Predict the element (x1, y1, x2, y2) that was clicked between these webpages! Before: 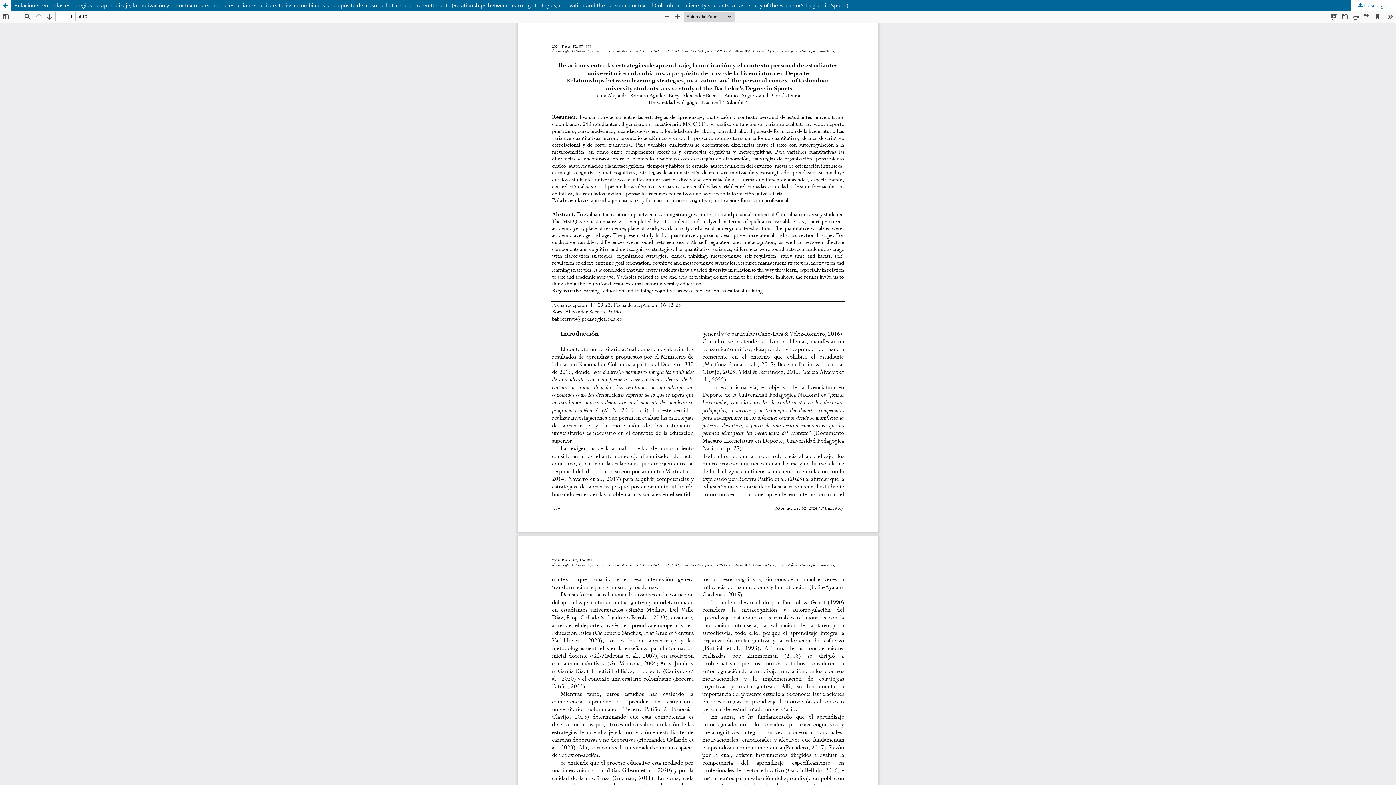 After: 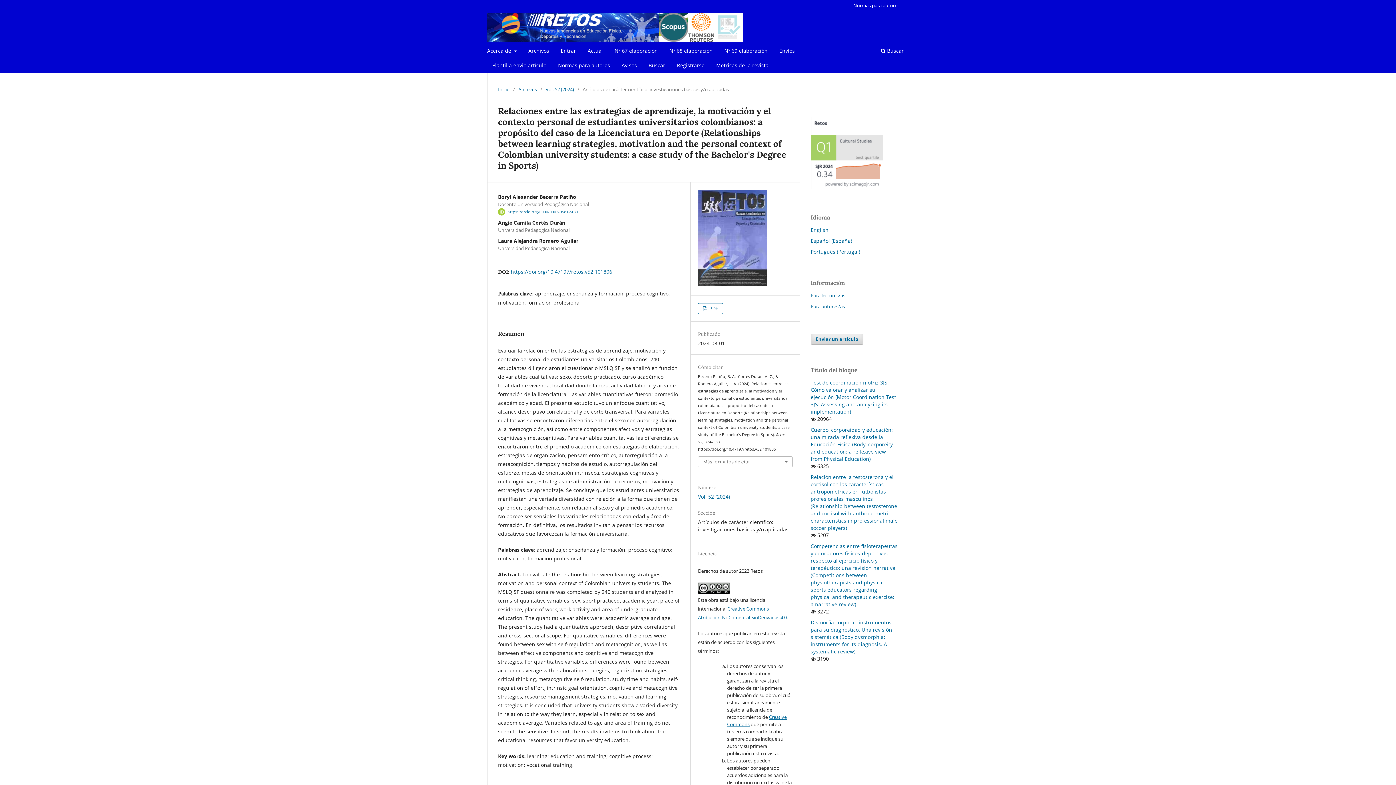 Action: bbox: (0, 0, 10, 10) label: Volver a los detalles del artículo